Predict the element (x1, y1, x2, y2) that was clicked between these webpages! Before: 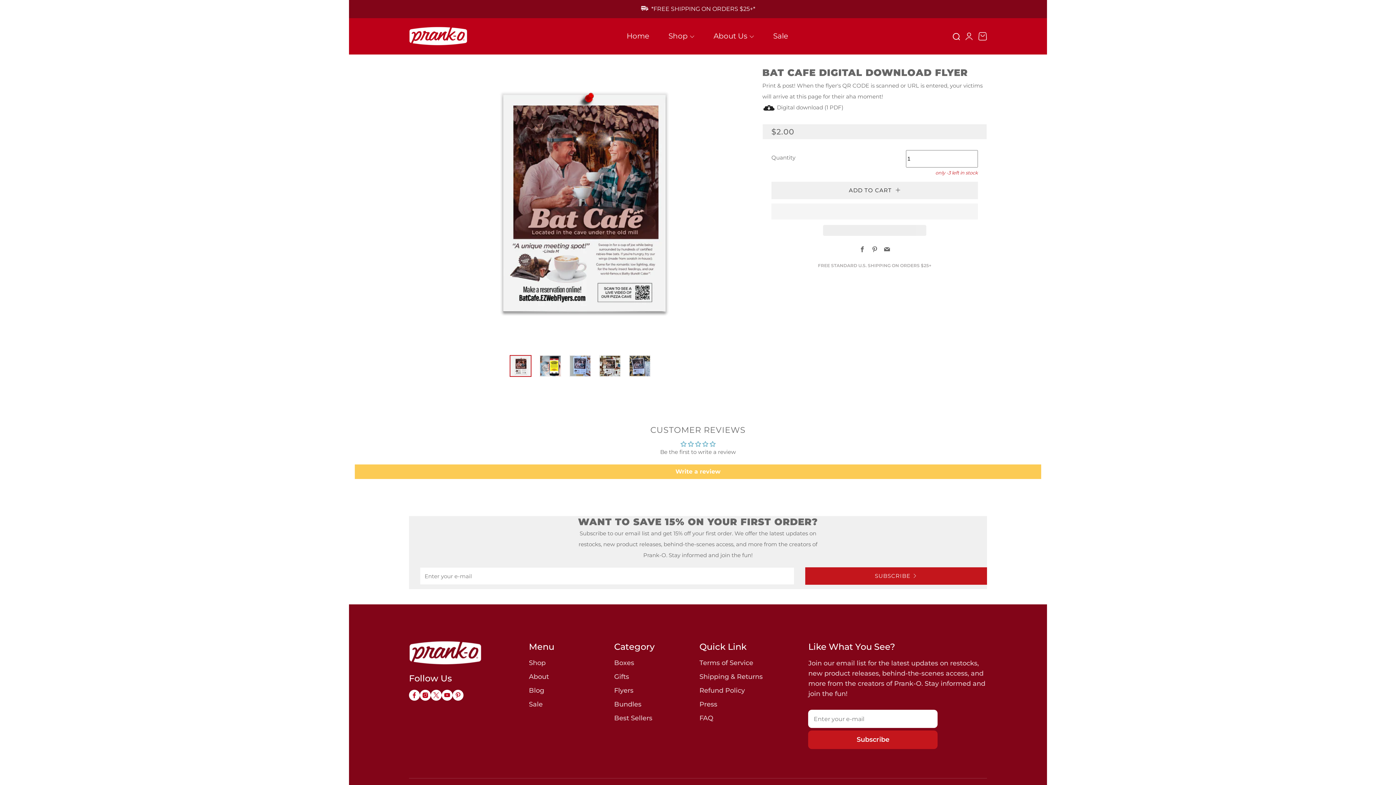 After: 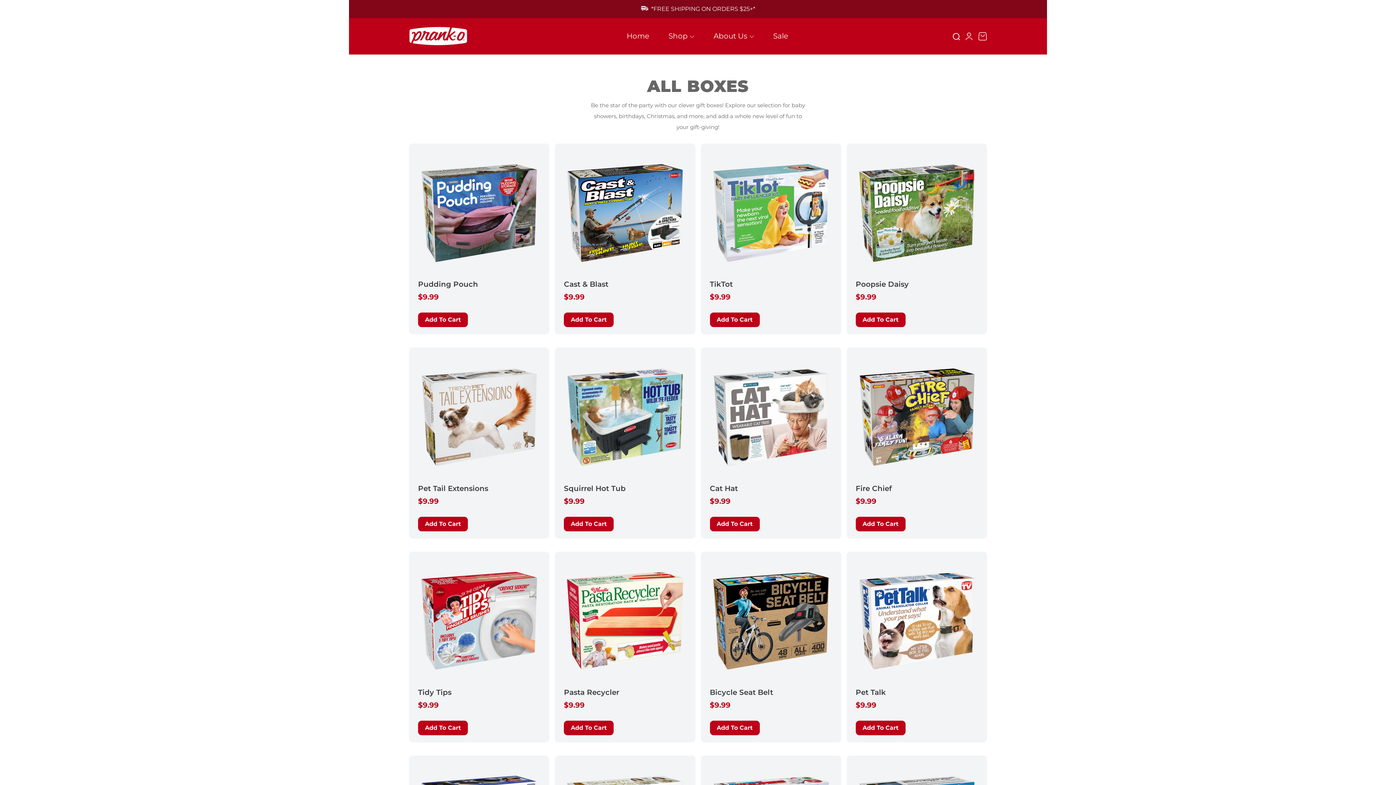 Action: bbox: (614, 659, 634, 667) label: Boxes